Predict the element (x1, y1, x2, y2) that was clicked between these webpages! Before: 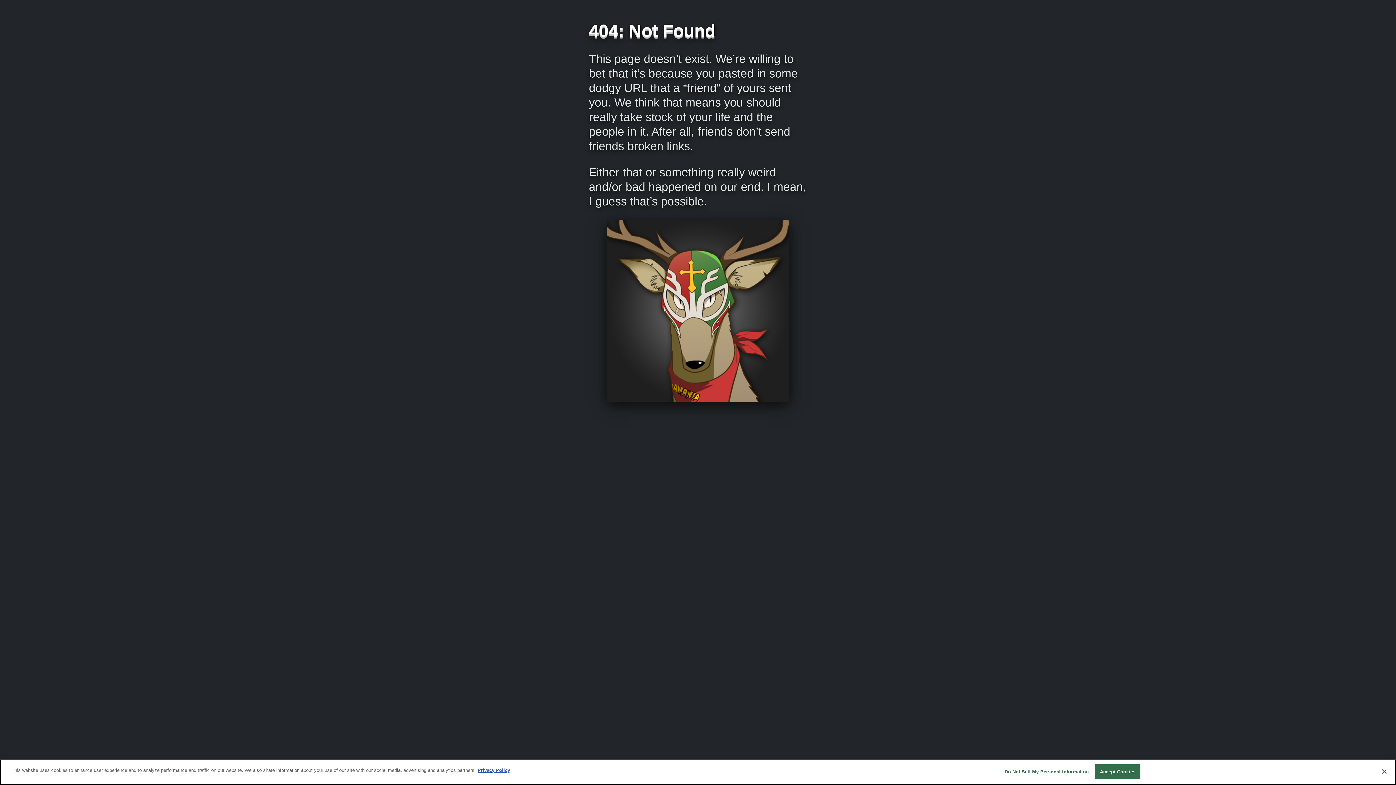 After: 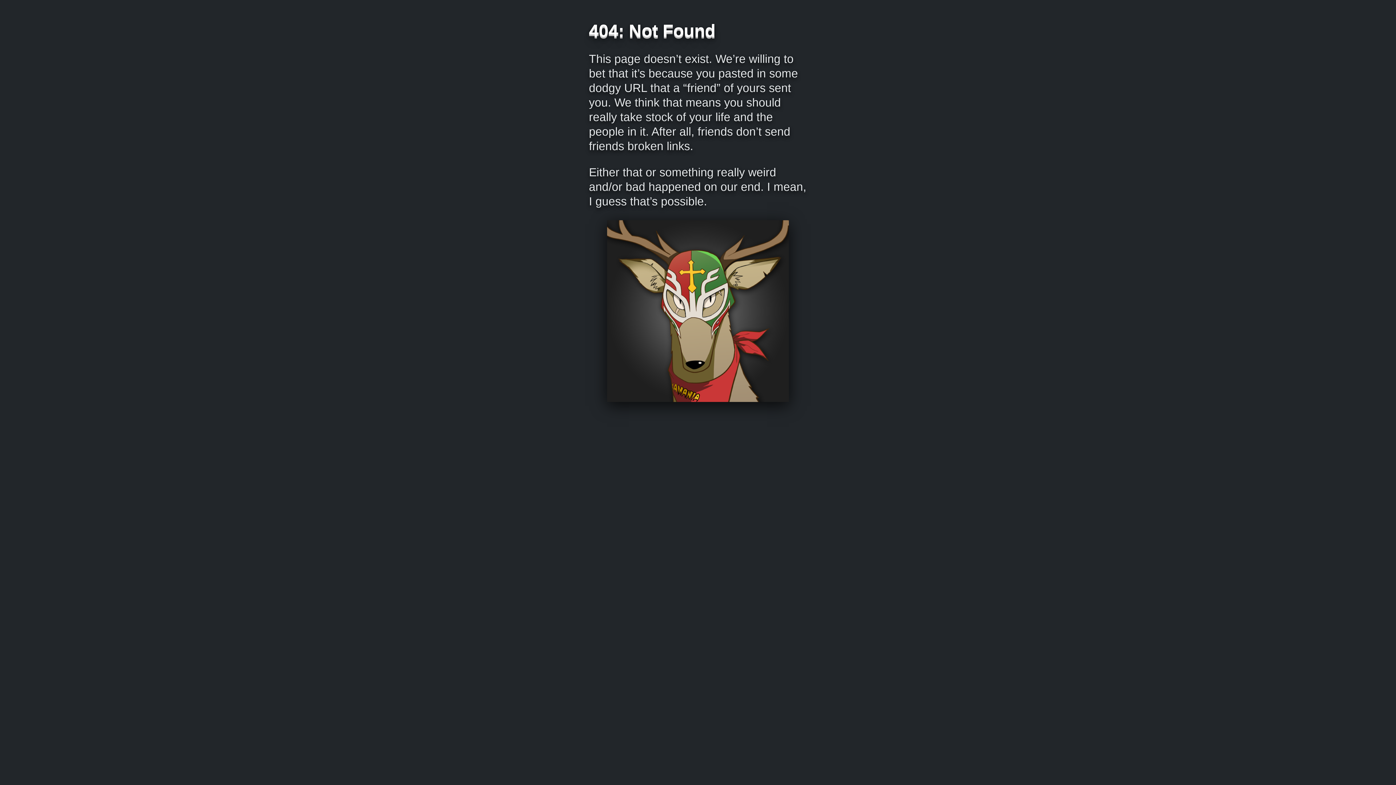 Action: label: Close bbox: (1376, 764, 1392, 780)